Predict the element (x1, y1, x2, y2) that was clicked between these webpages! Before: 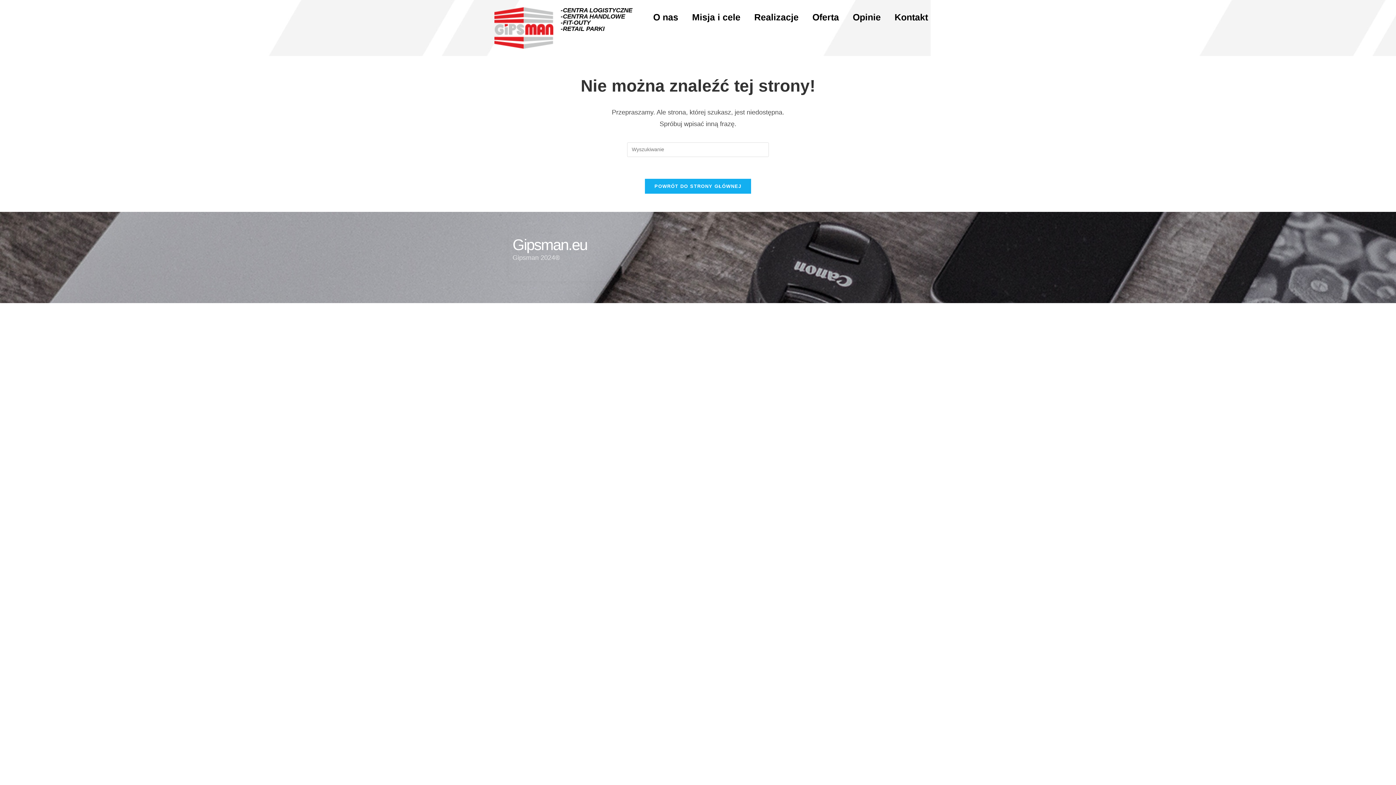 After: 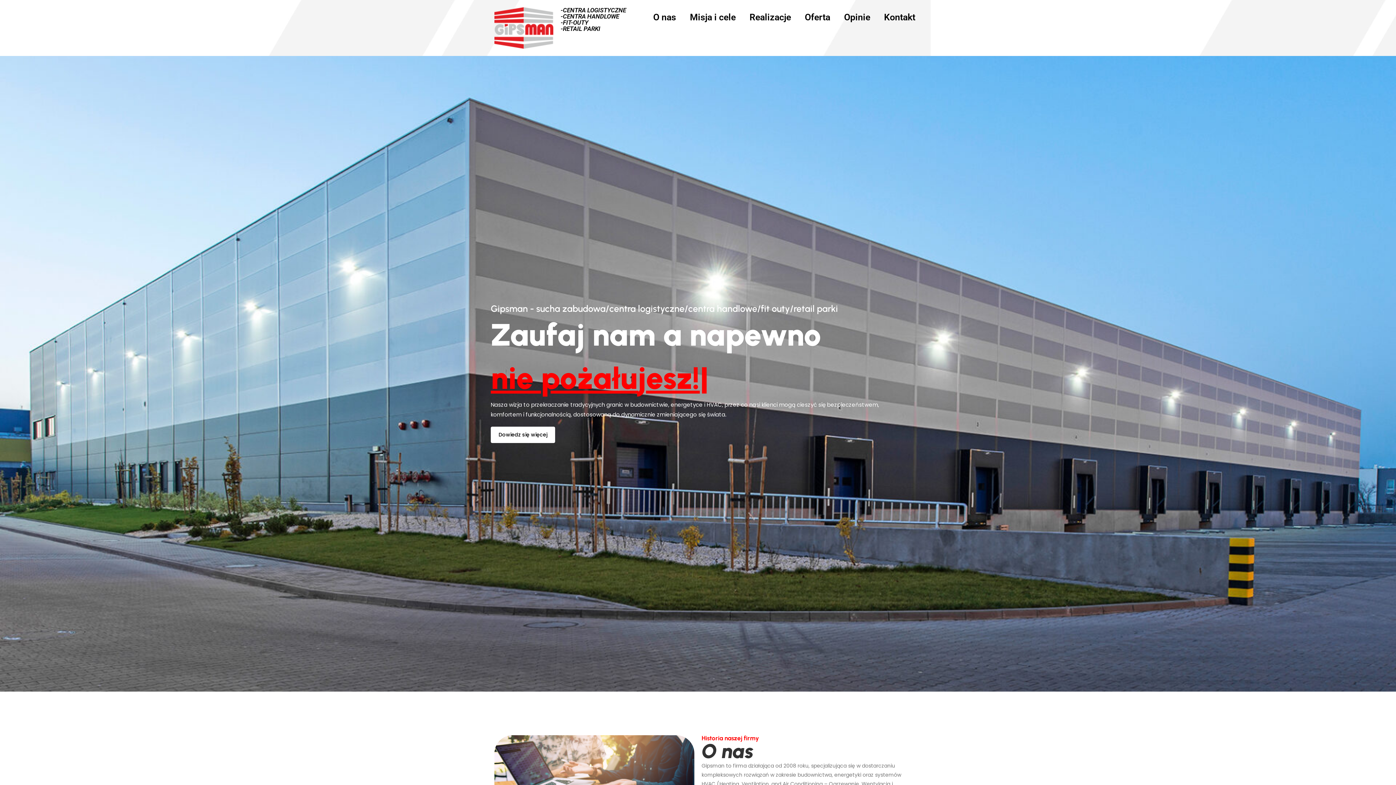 Action: label: POWRÓT DO STRONY GŁÓWNEJ bbox: (645, 178, 751, 193)